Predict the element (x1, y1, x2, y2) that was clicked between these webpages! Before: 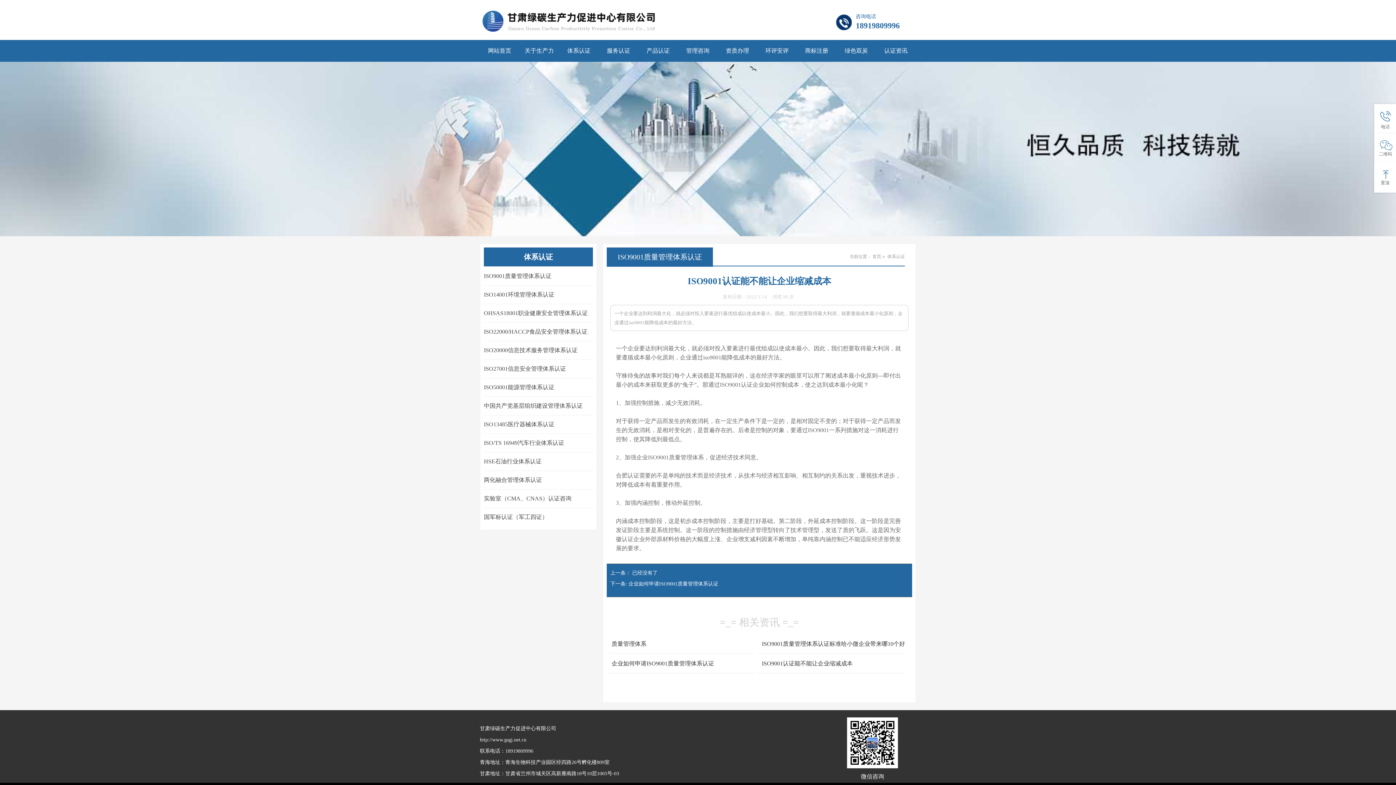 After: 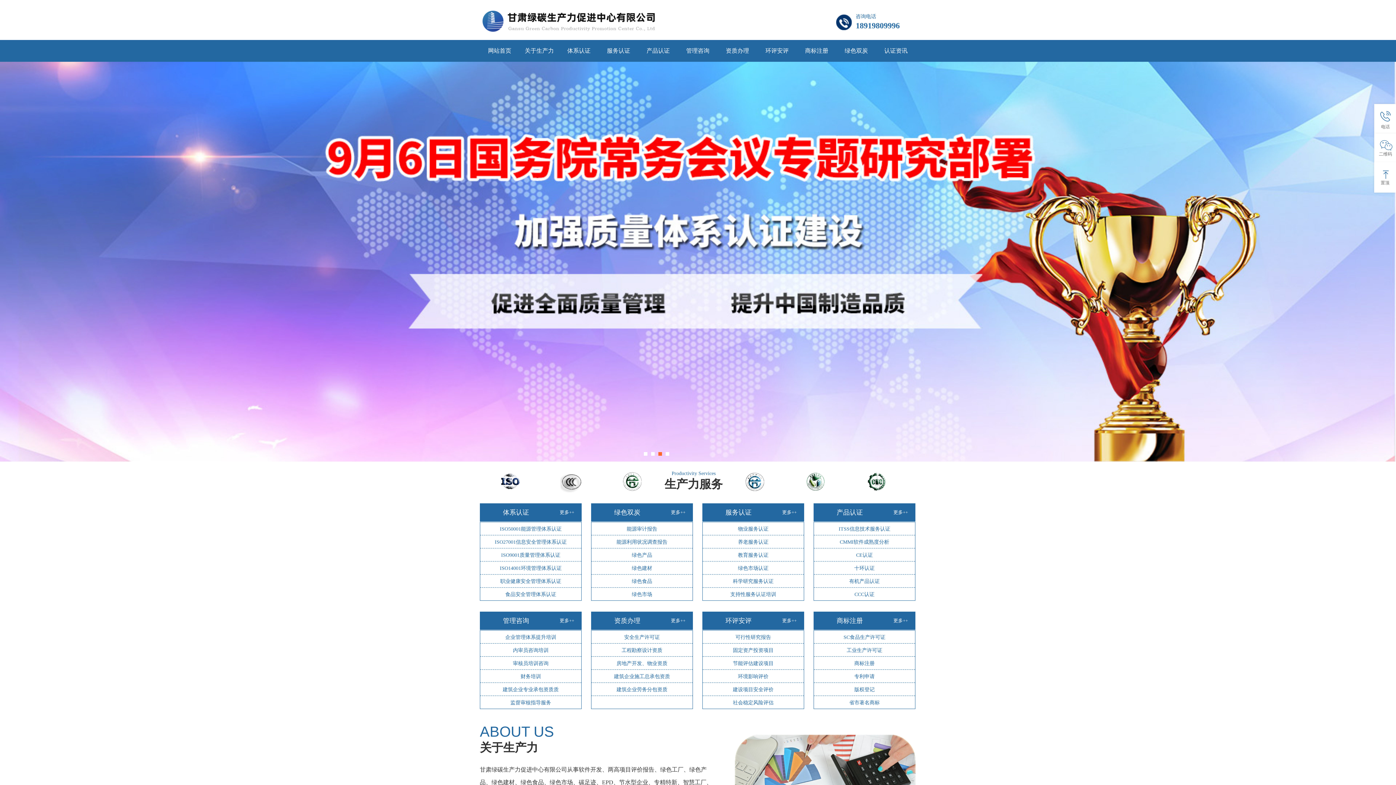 Action: label: 网站首页 bbox: (480, 40, 519, 61)